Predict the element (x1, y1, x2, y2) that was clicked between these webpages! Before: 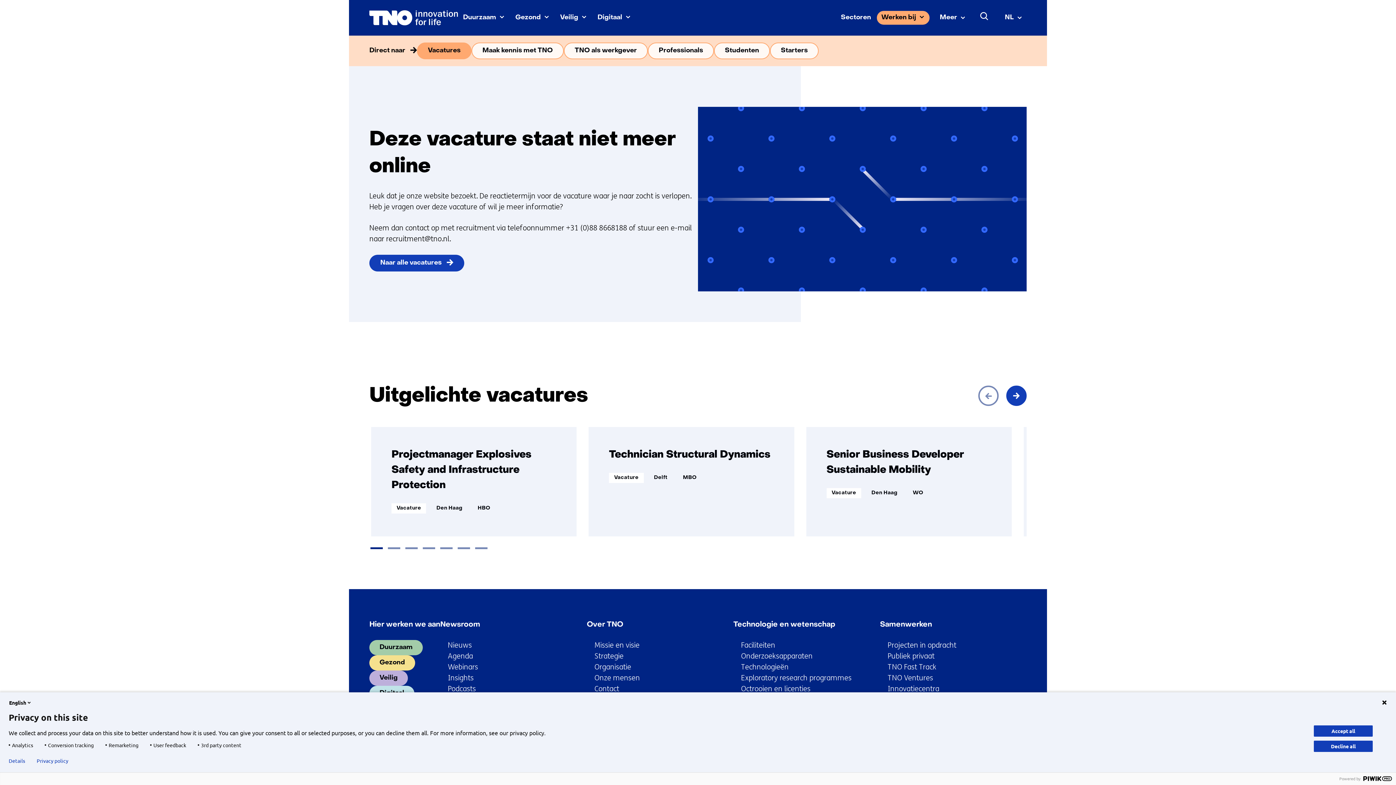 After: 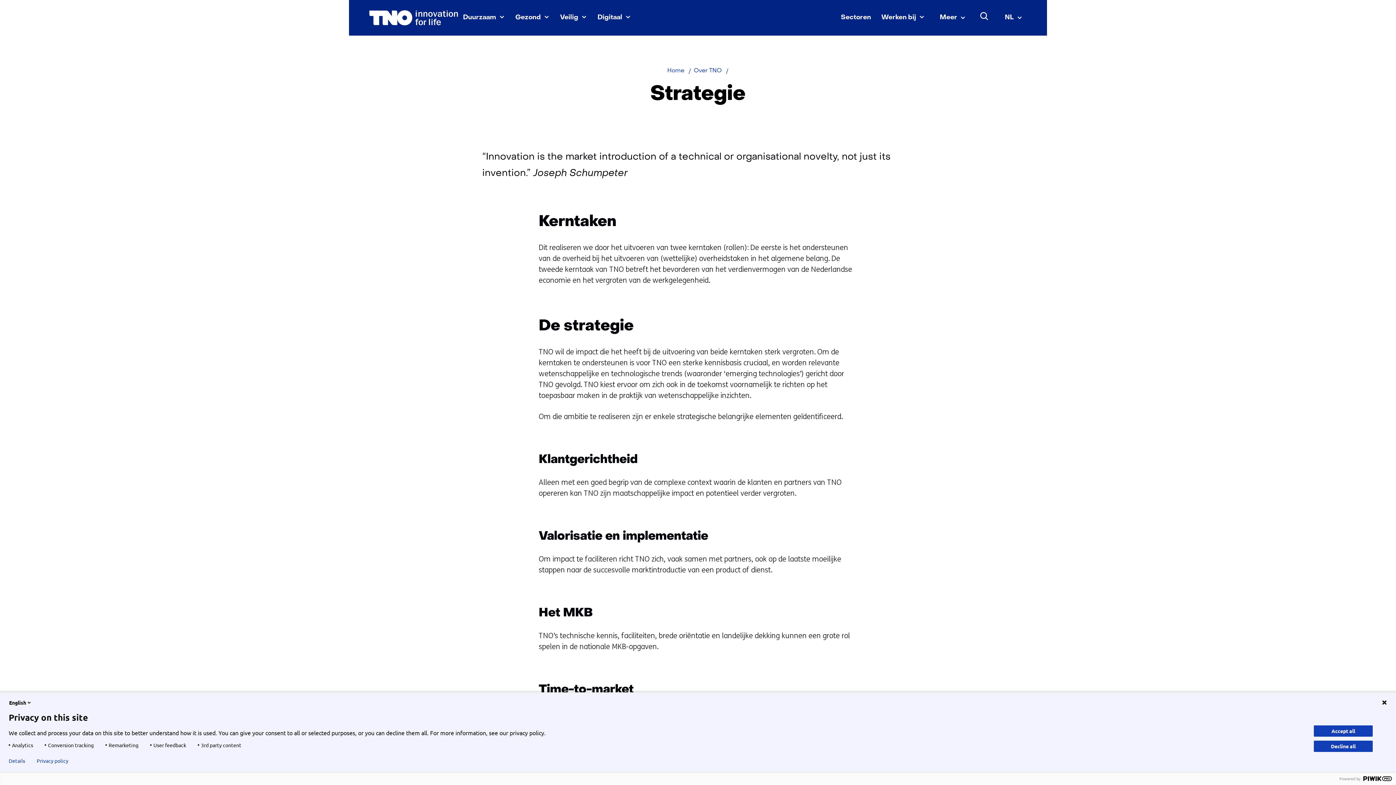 Action: label: Strategie bbox: (594, 652, 623, 661)